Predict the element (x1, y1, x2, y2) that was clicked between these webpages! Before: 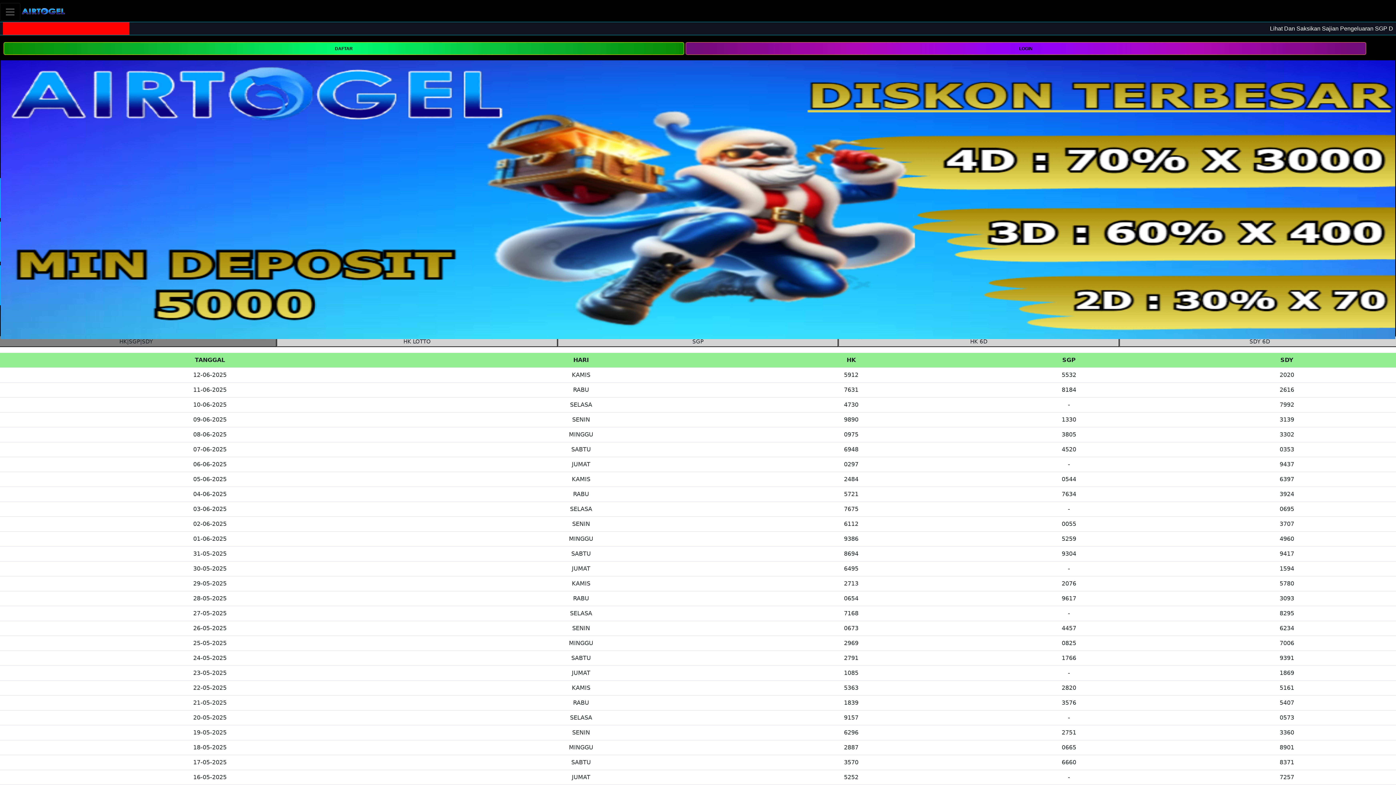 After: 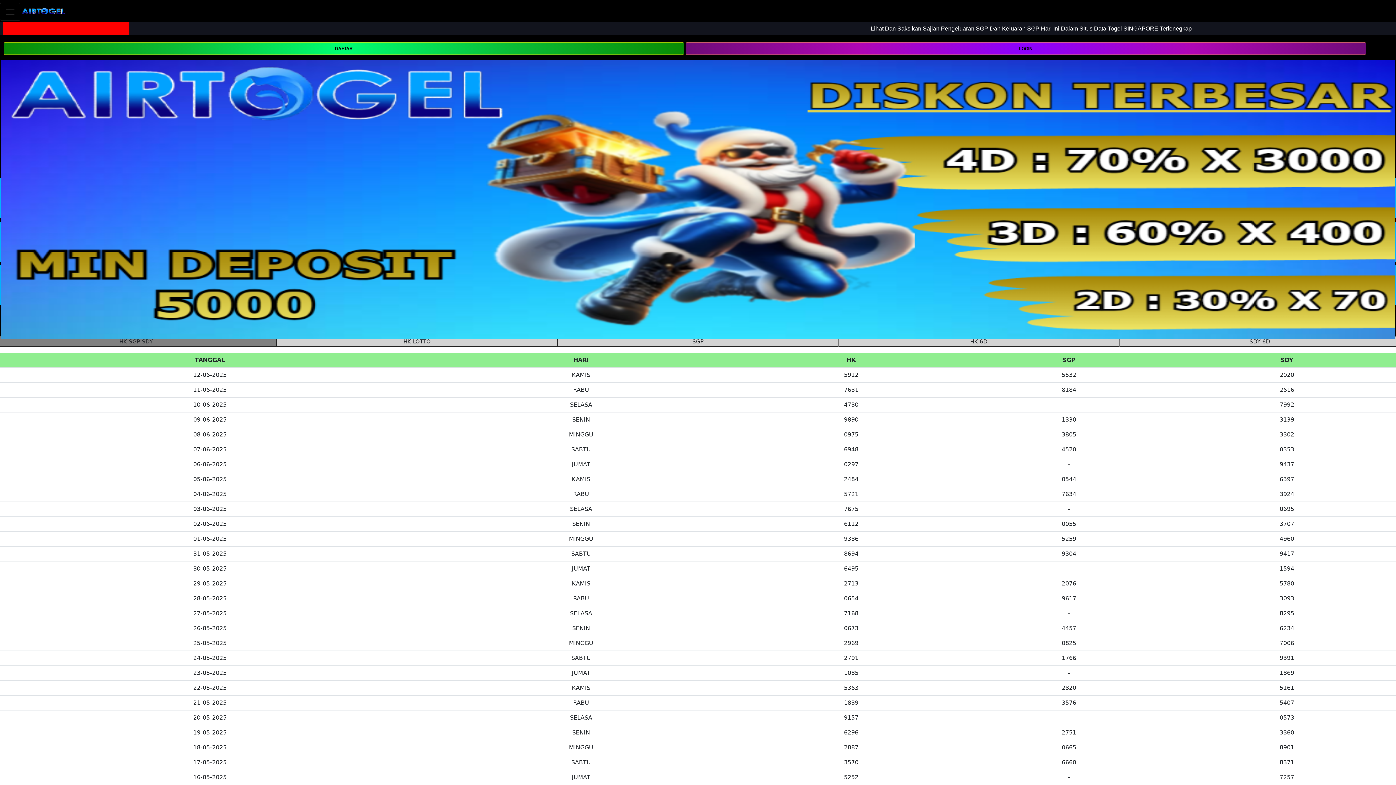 Action: bbox: (20, 2, 66, 20)